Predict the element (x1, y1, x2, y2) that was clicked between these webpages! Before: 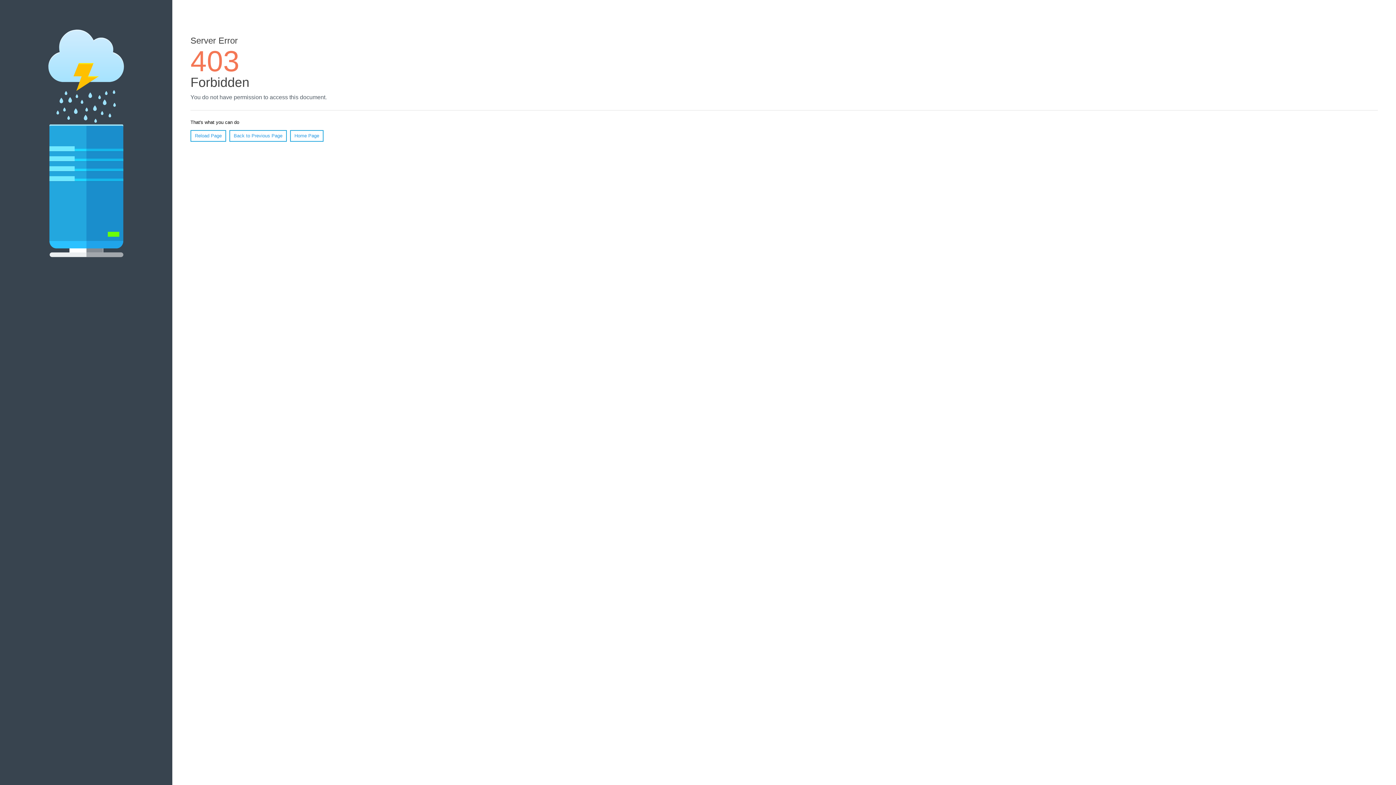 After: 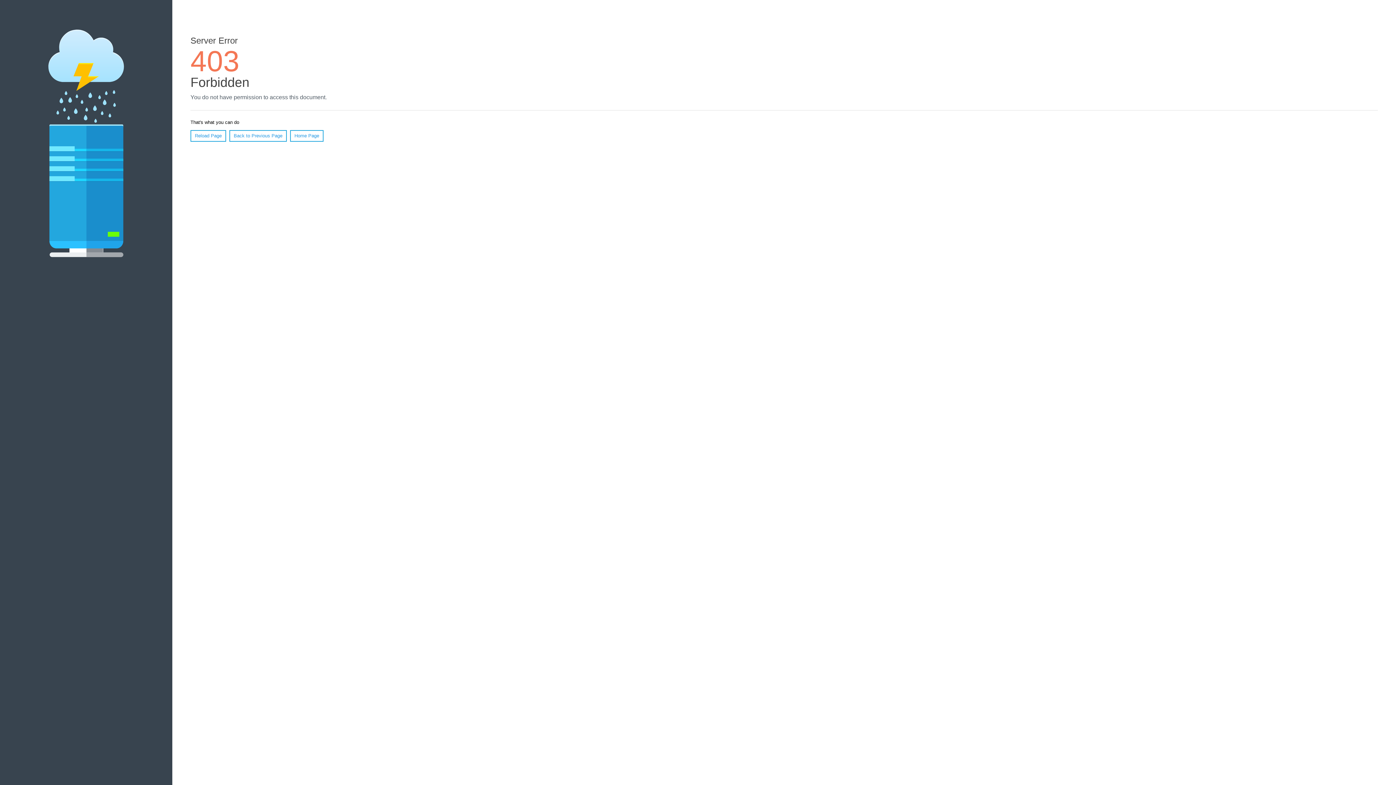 Action: label: Reload Page bbox: (190, 130, 226, 141)